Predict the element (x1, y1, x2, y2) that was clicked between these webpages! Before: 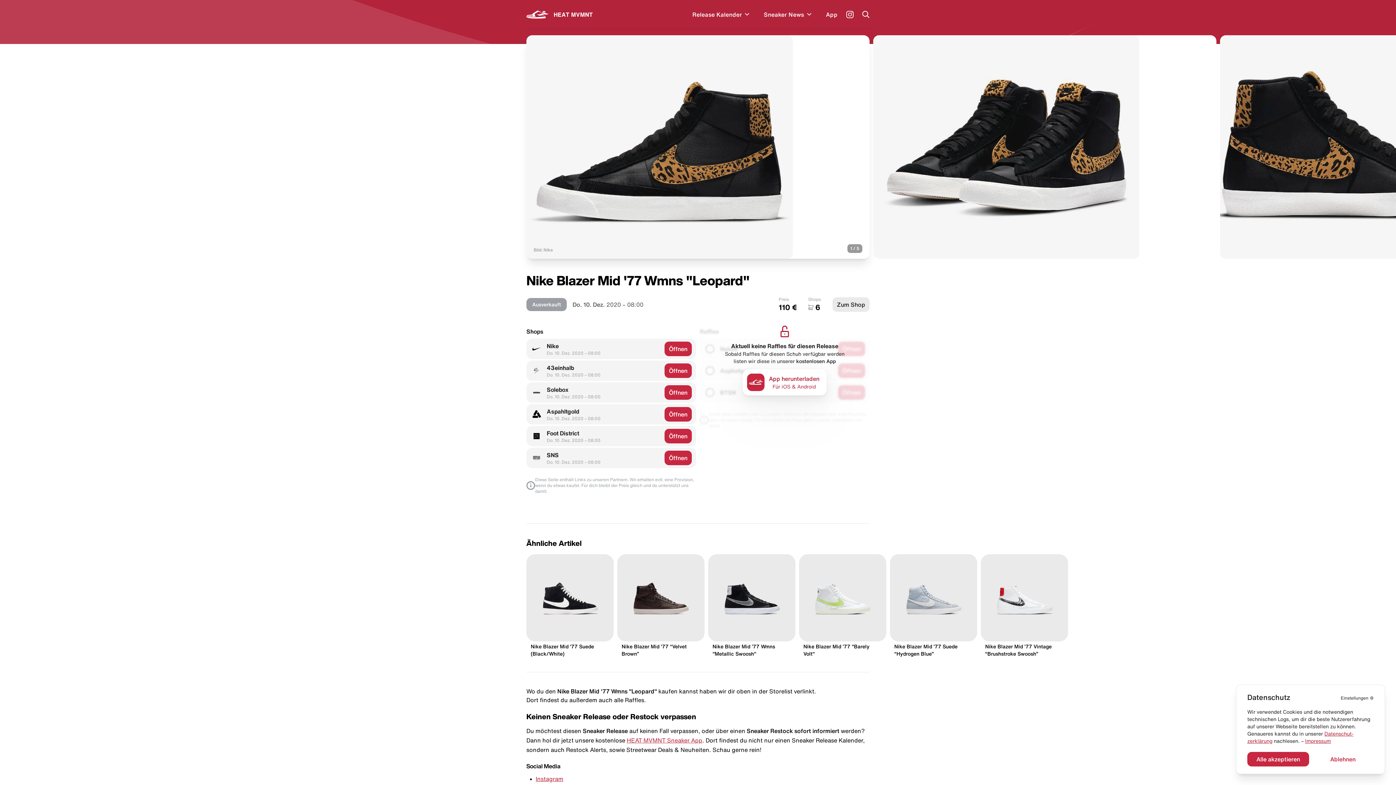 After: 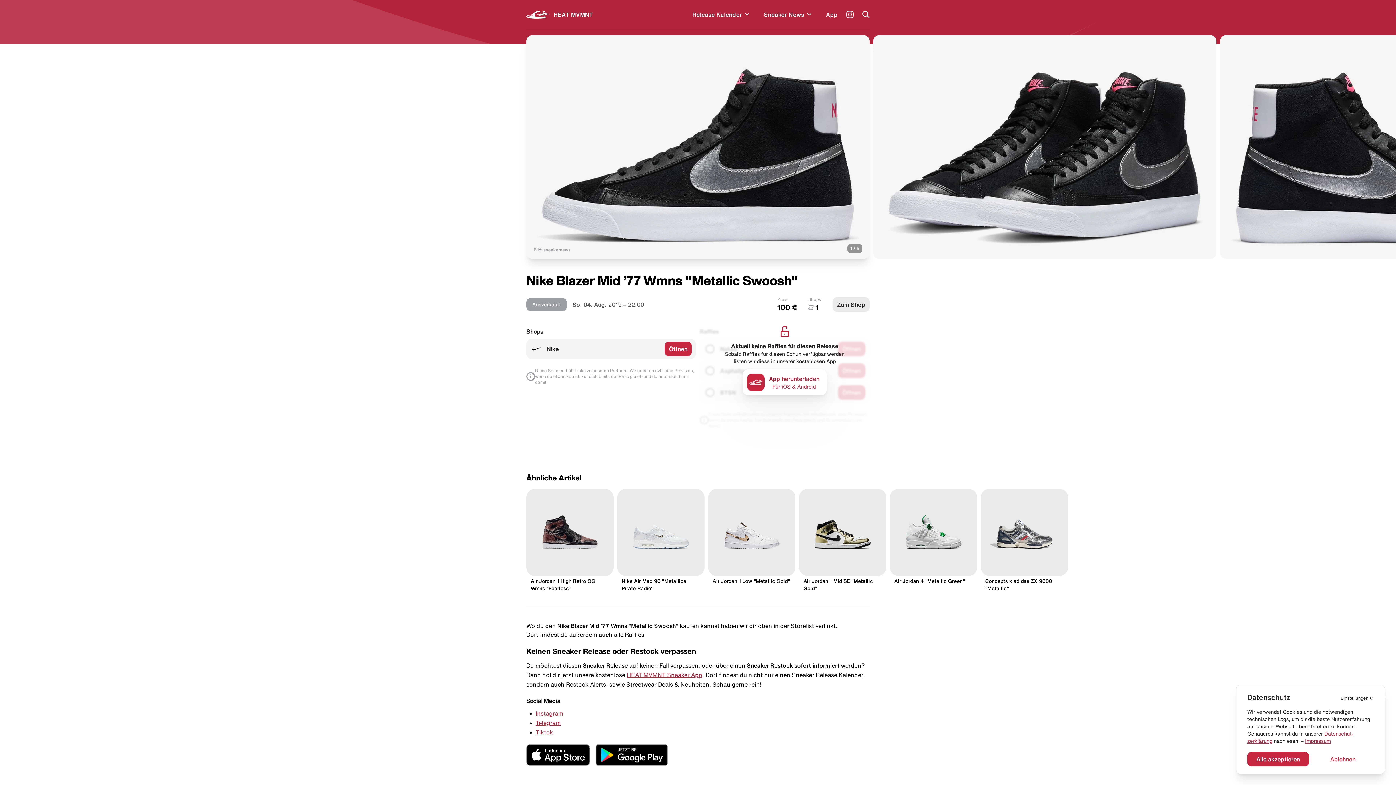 Action: label: Nike Blazer Mid ’77 Wmns "Metallic Swoosh" bbox: (708, 554, 795, 657)